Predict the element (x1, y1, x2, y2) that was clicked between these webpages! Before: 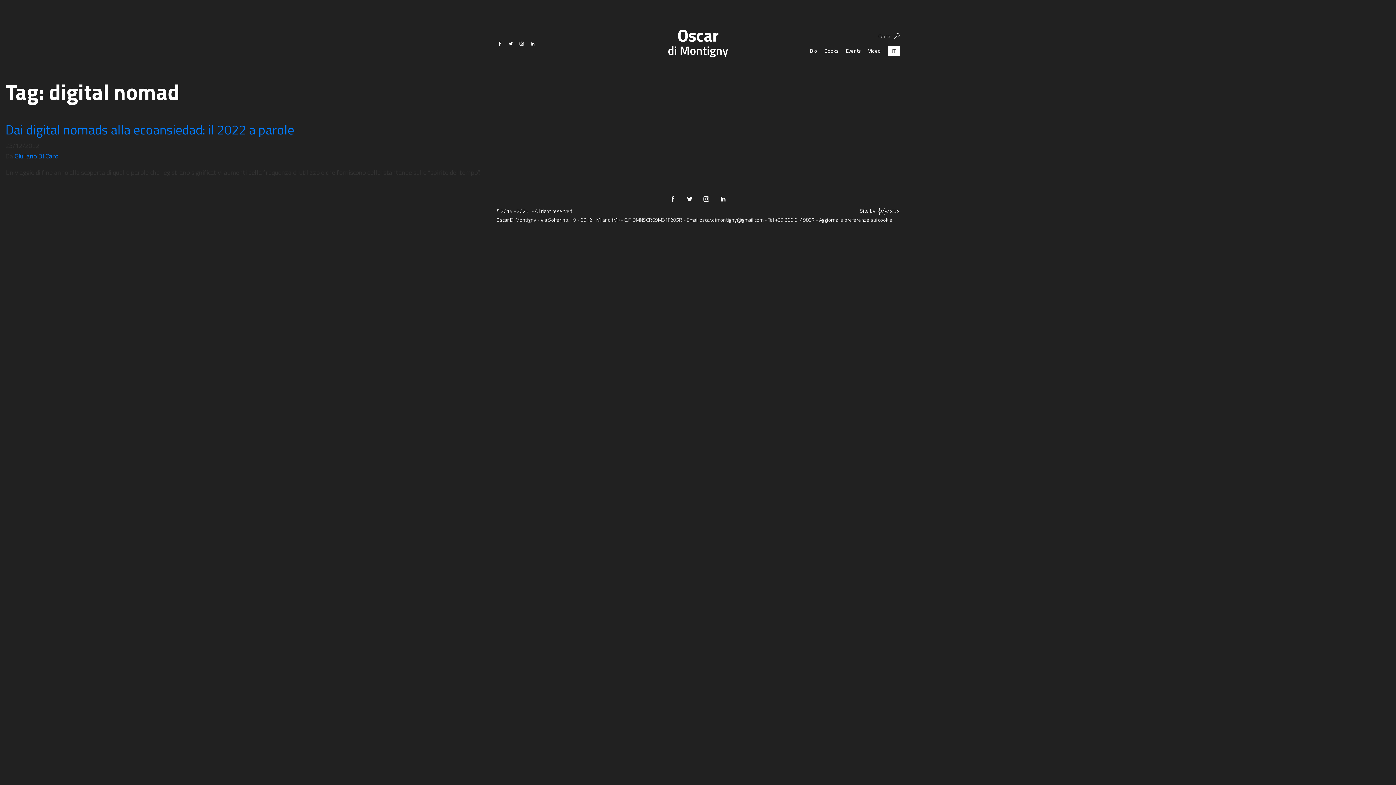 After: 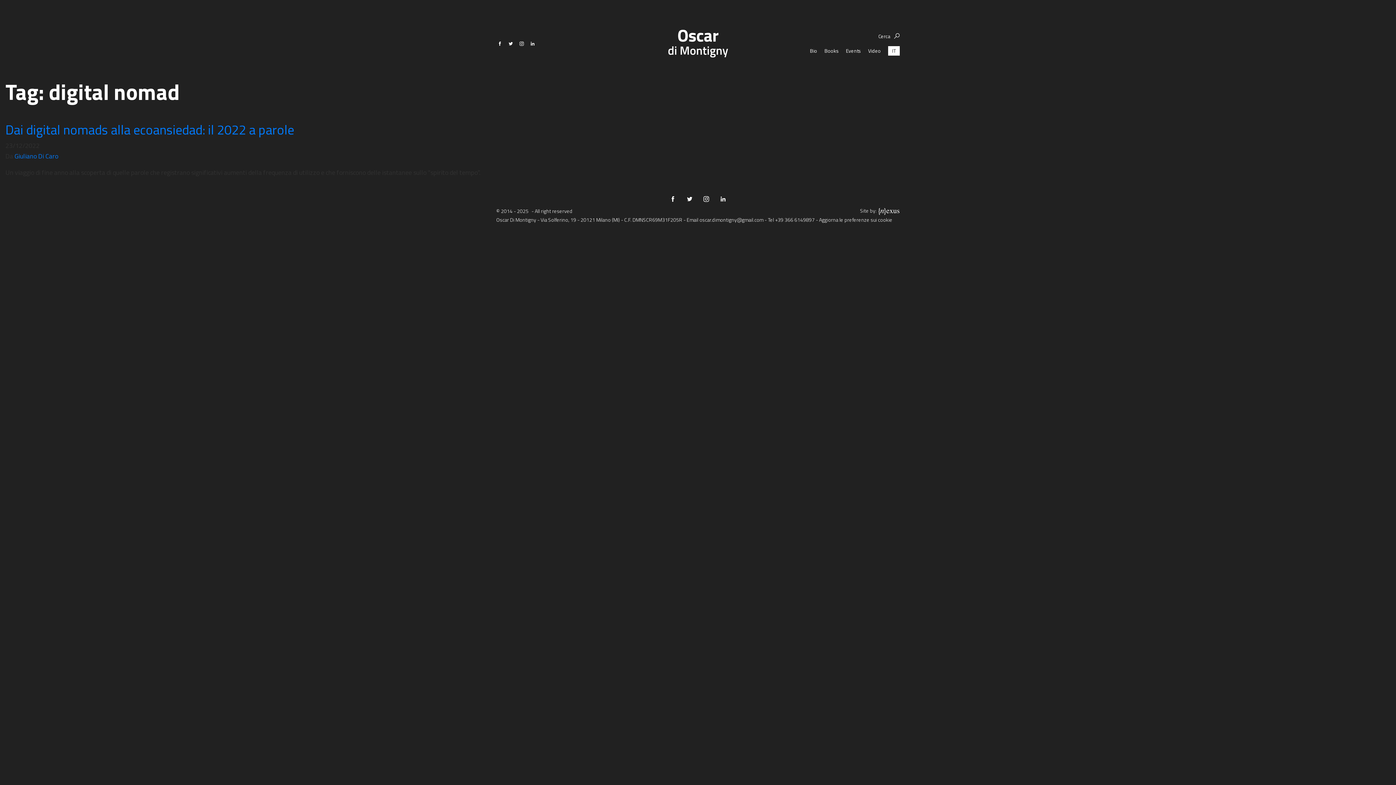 Action: bbox: (529, 40, 536, 47)